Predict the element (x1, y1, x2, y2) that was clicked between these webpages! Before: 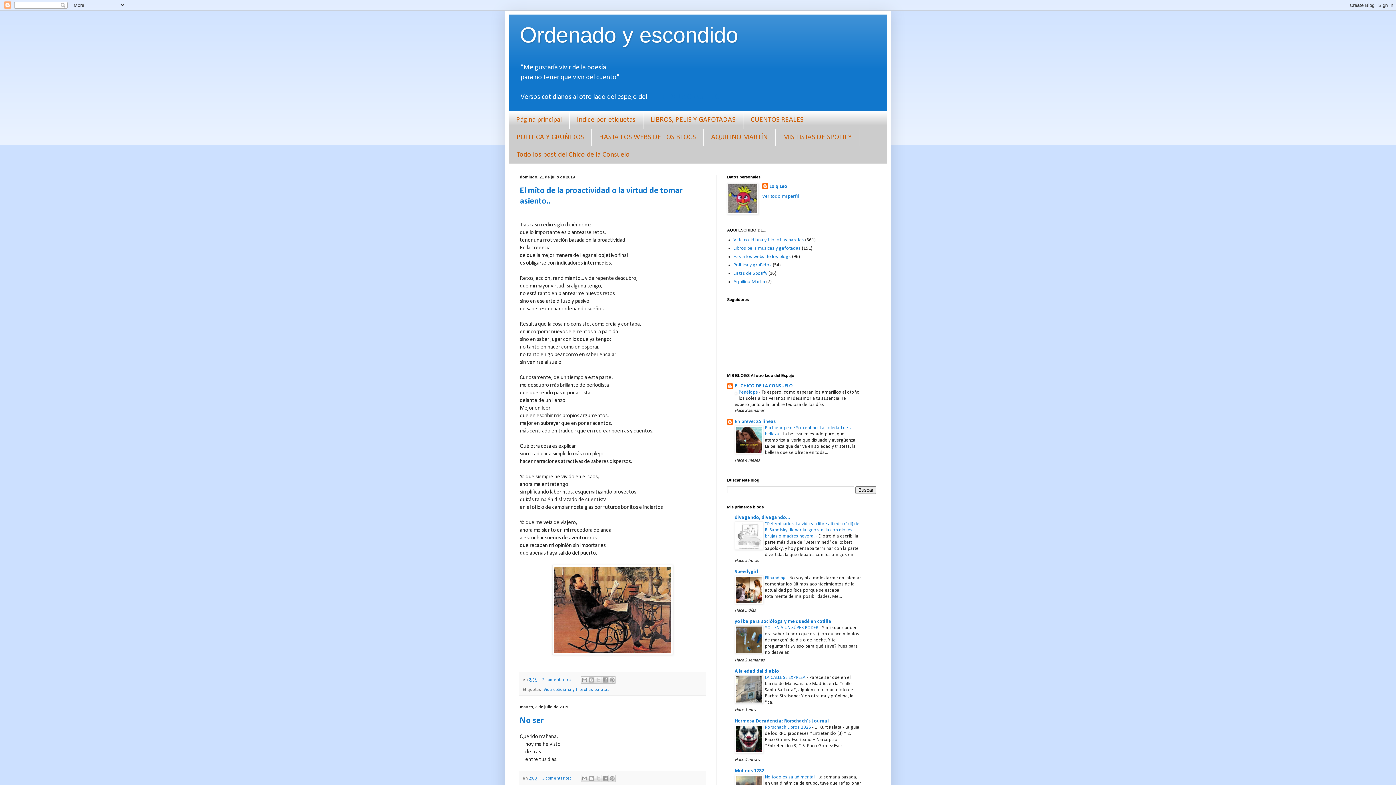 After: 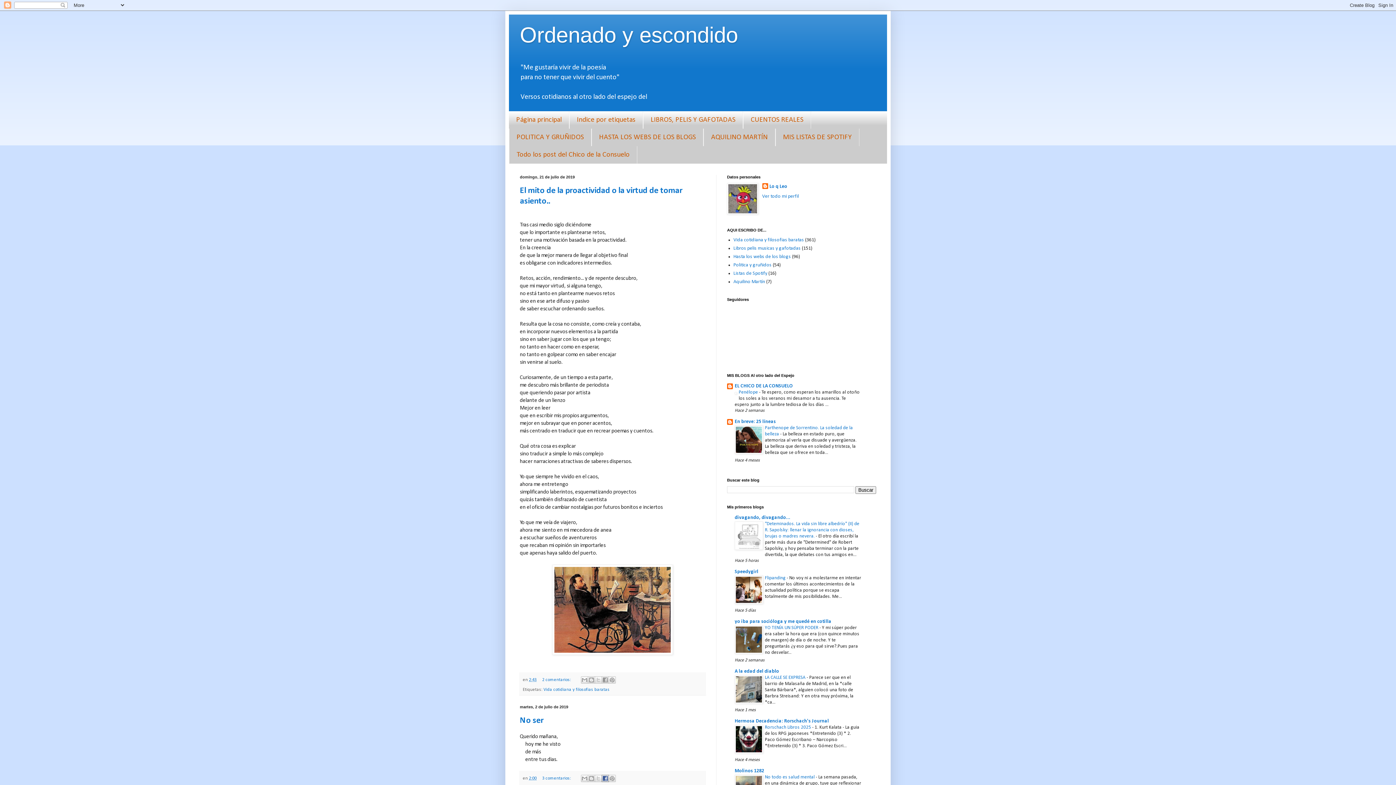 Action: label: Compartir con Facebook bbox: (601, 775, 609, 782)